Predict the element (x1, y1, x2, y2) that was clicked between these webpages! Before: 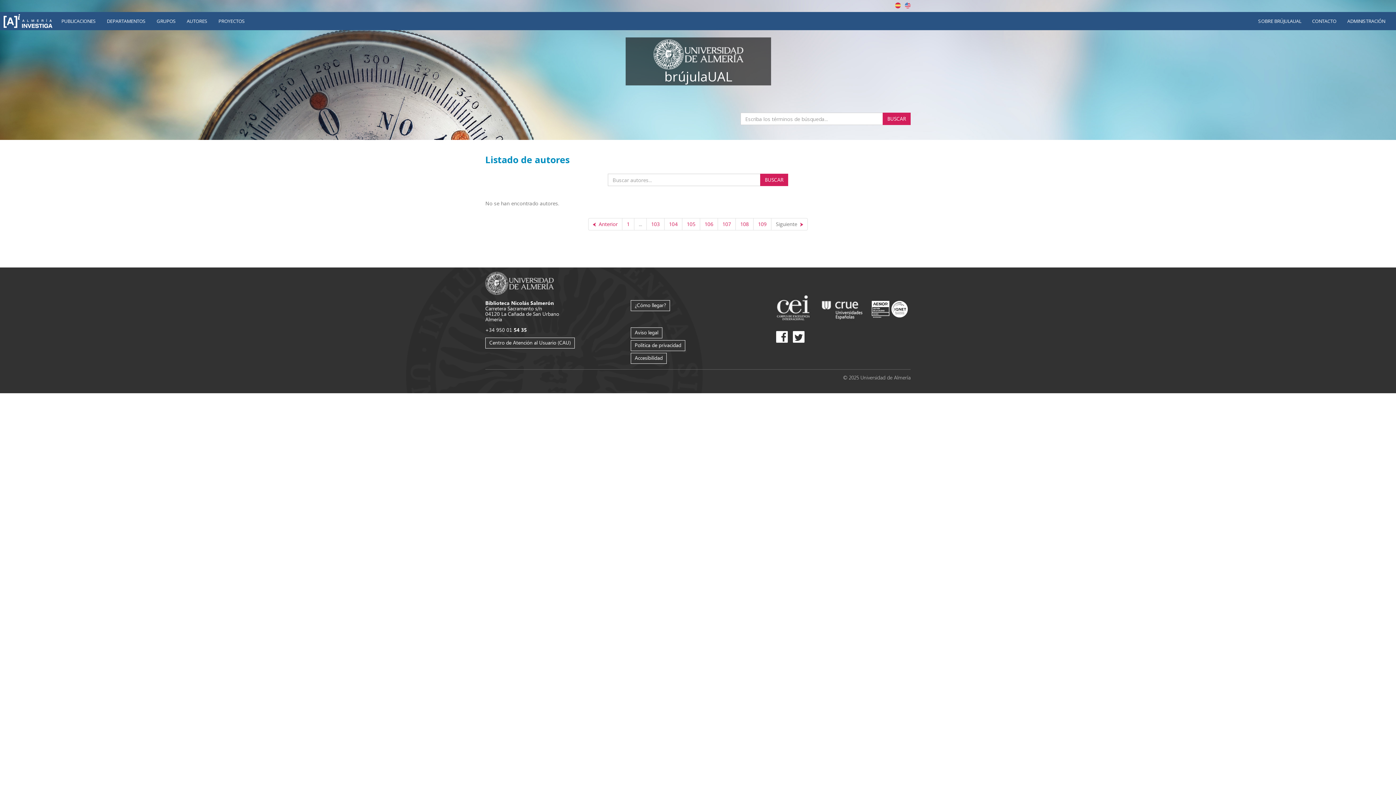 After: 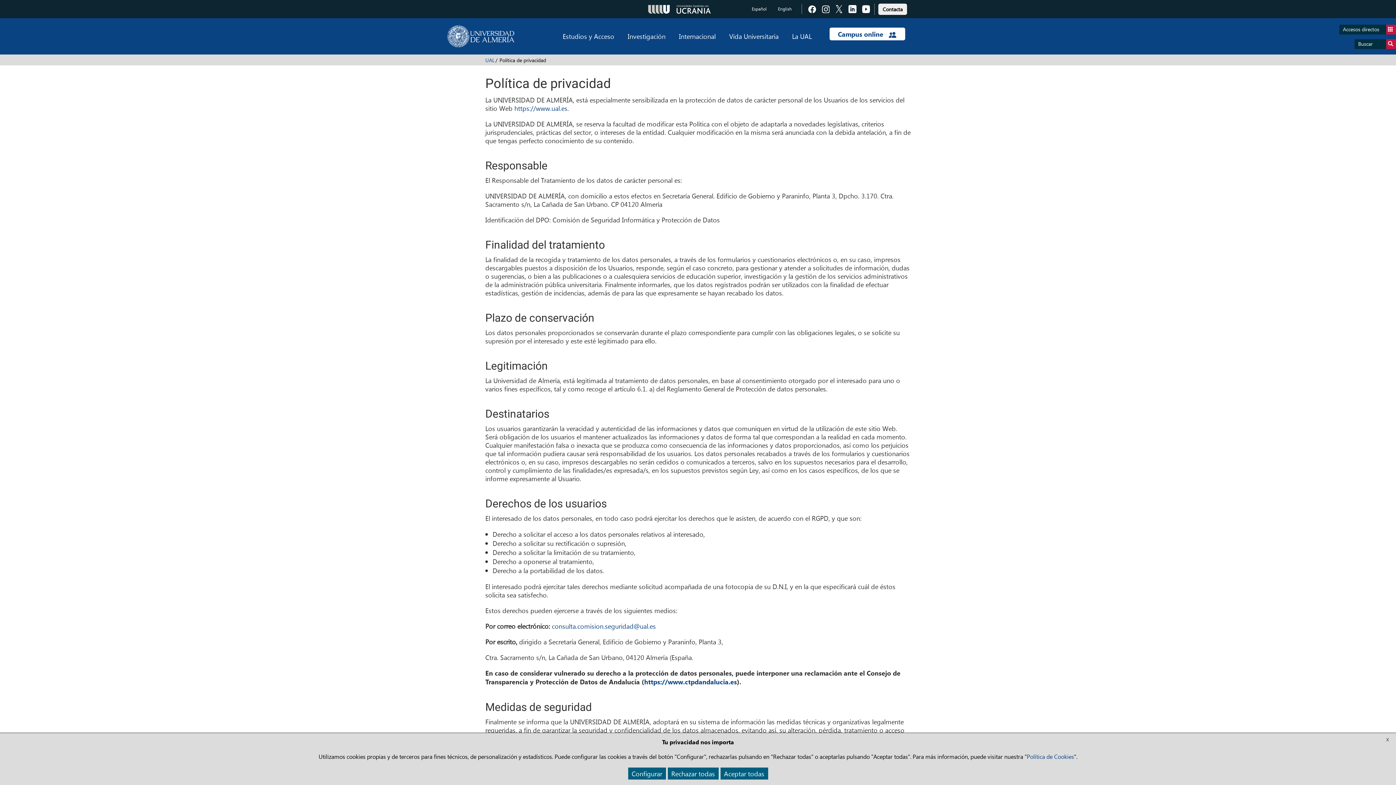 Action: bbox: (630, 340, 685, 351) label: Política de privacidad